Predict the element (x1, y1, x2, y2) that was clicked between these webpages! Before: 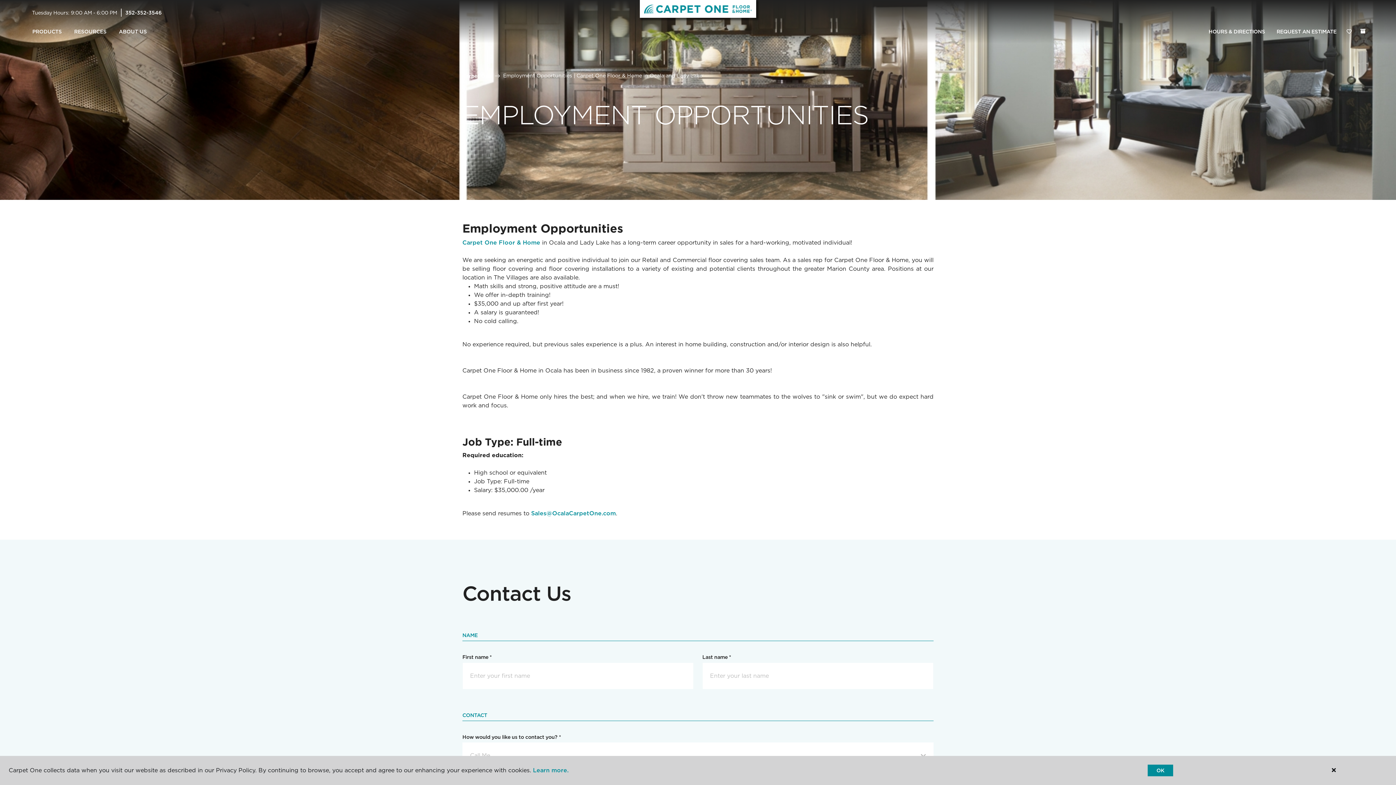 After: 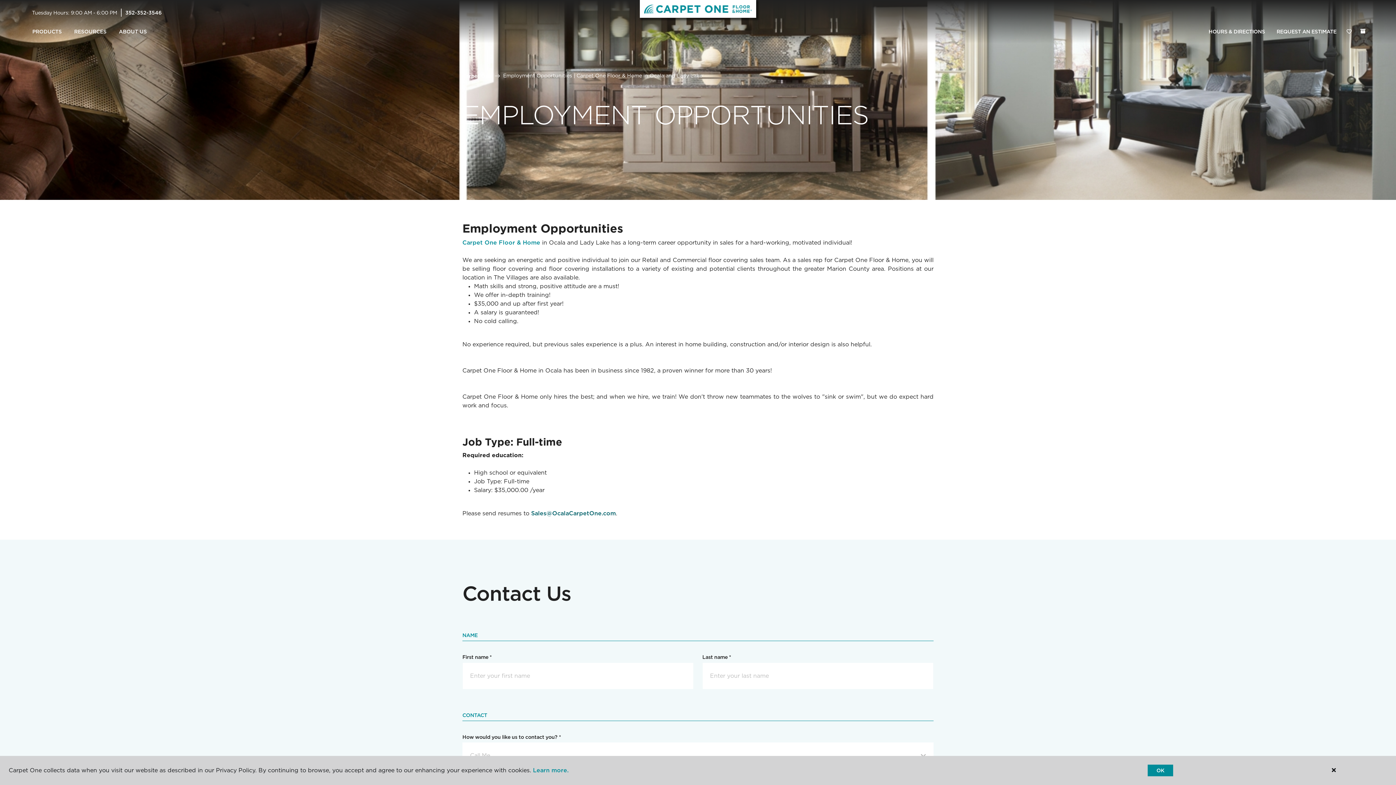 Action: label: Sales@OcalaCarpetOne.com bbox: (531, 510, 616, 517)